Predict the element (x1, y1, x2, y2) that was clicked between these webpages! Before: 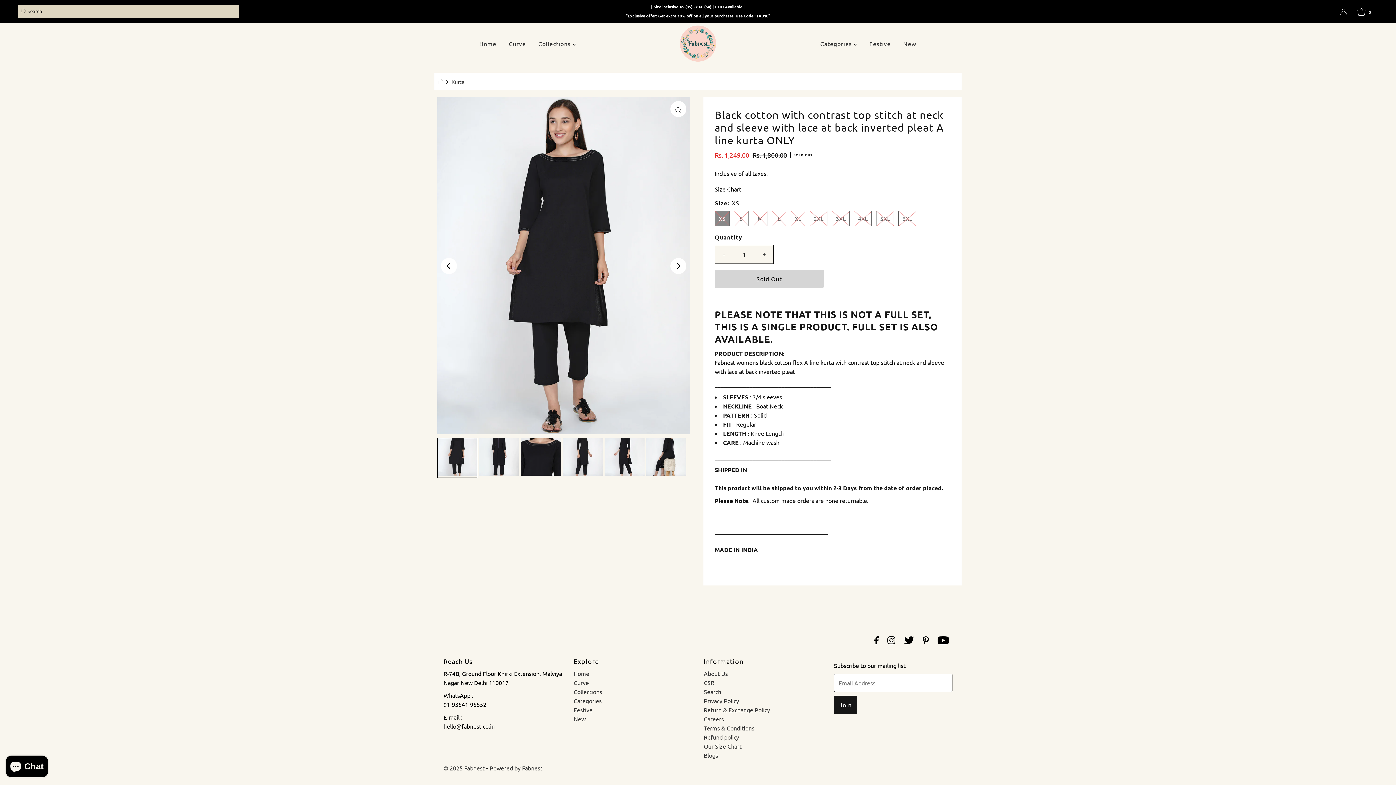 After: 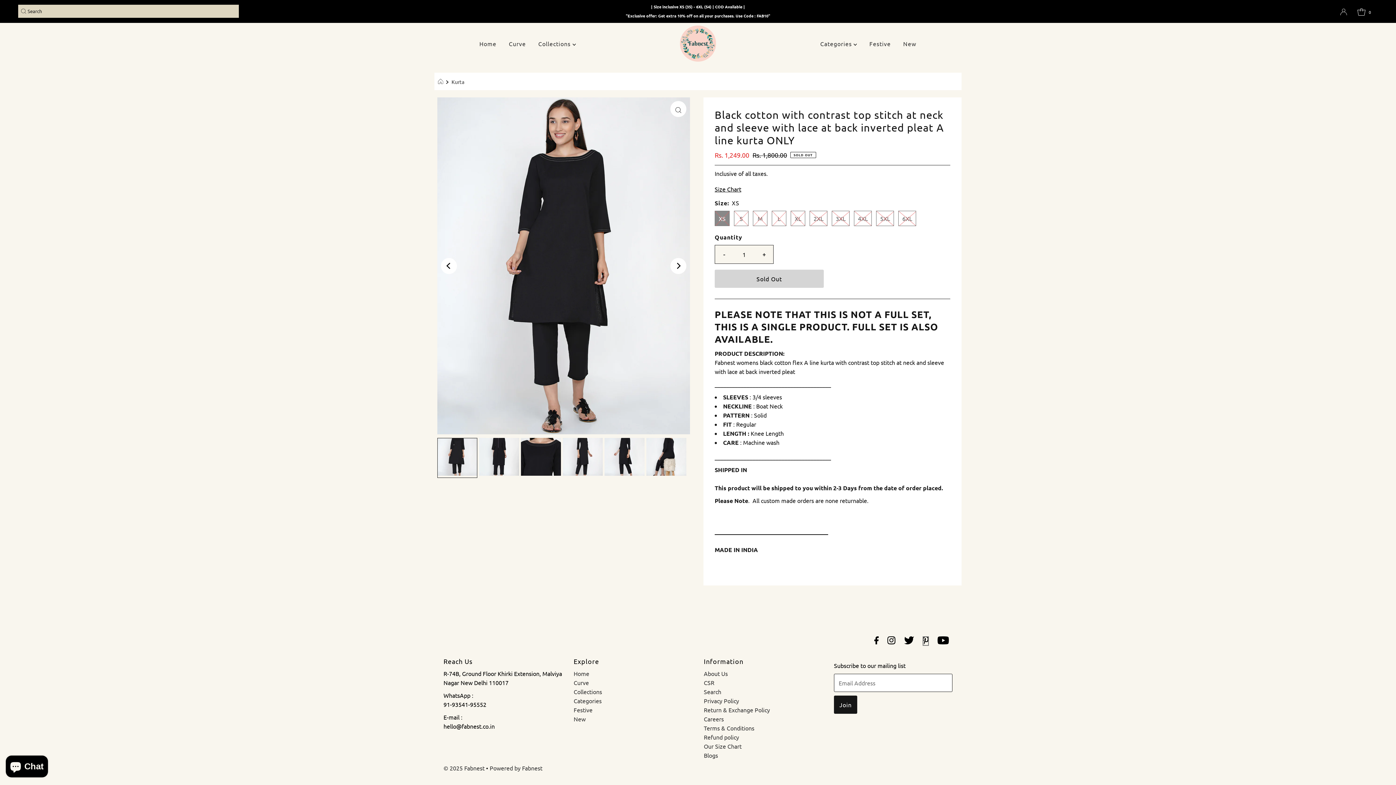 Action: bbox: (922, 636, 928, 646)